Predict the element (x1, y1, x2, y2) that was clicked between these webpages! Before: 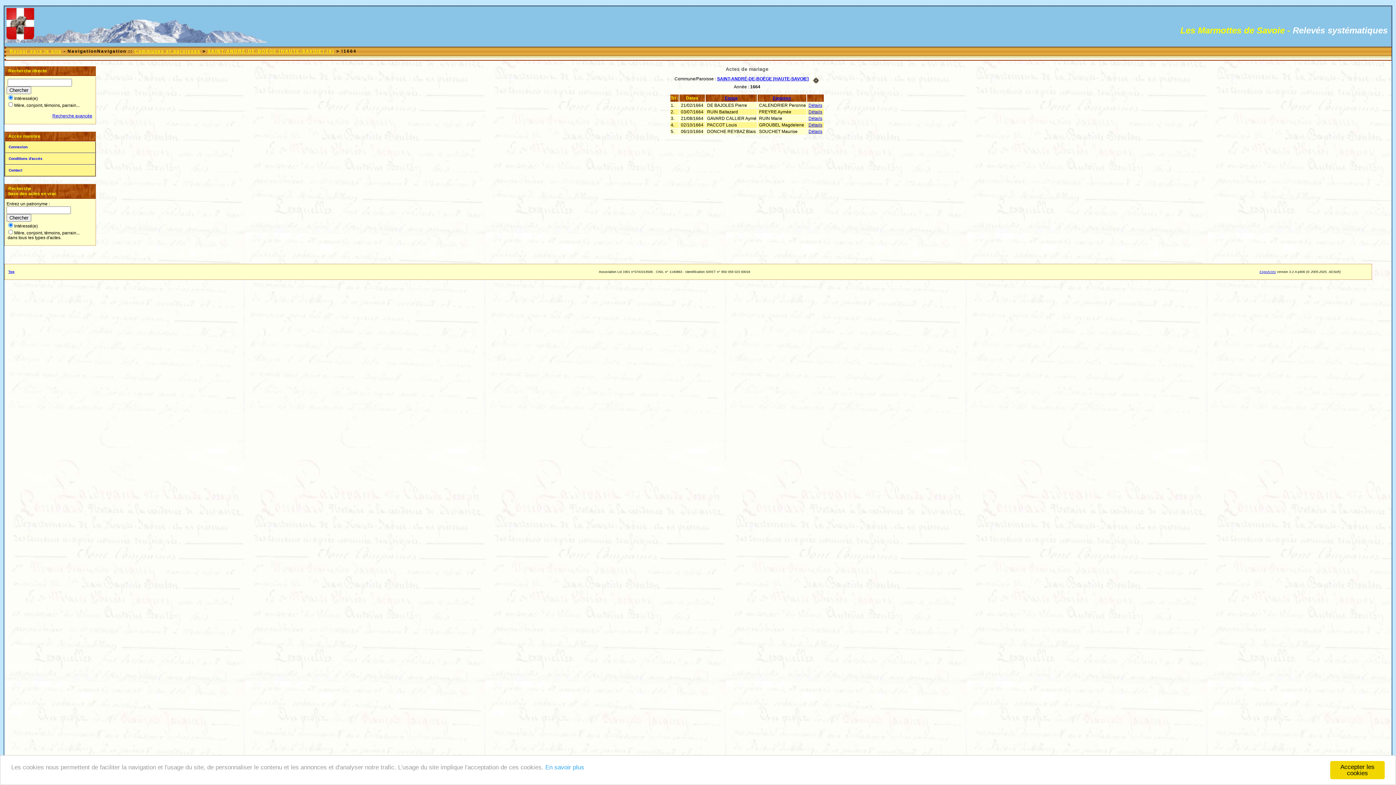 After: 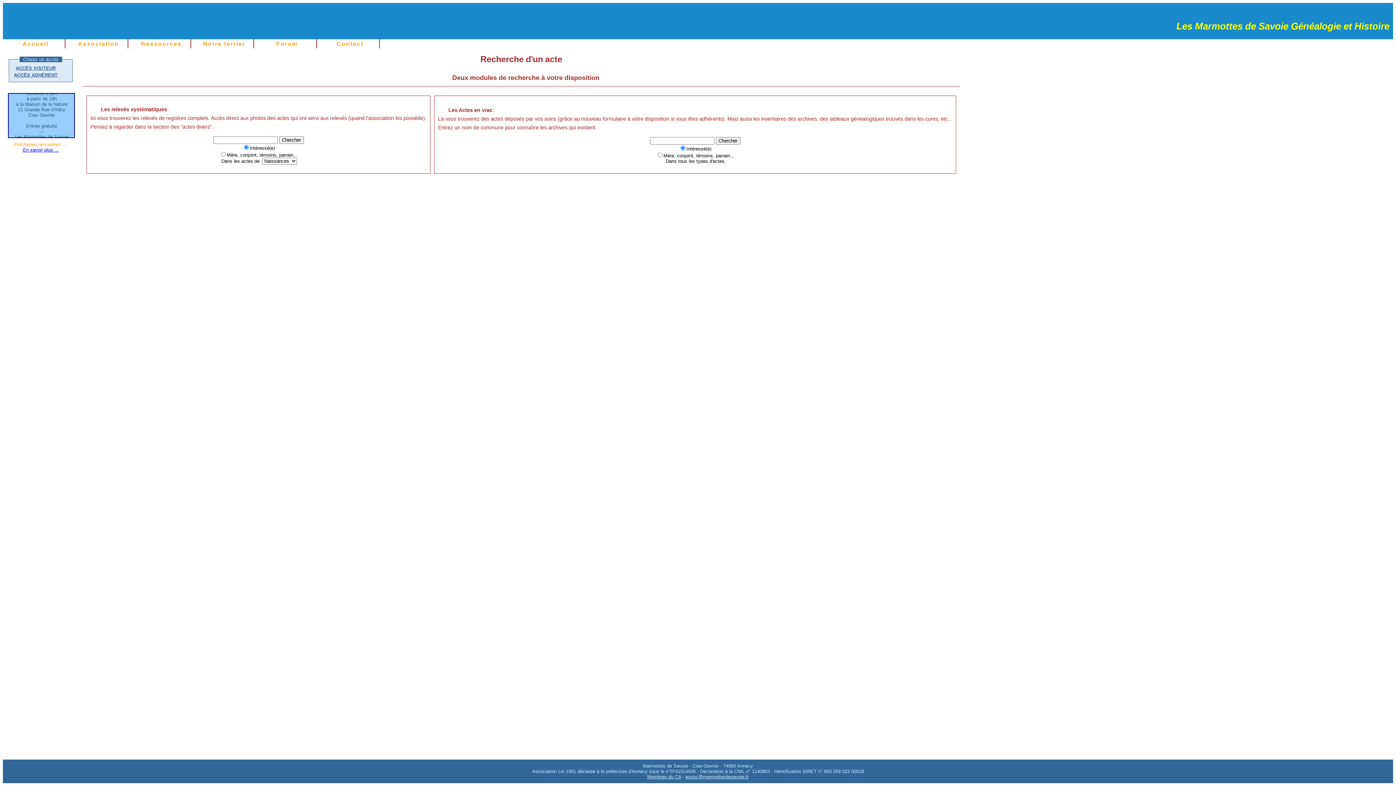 Action: label: Retour vers le site bbox: (9, 48, 61, 53)